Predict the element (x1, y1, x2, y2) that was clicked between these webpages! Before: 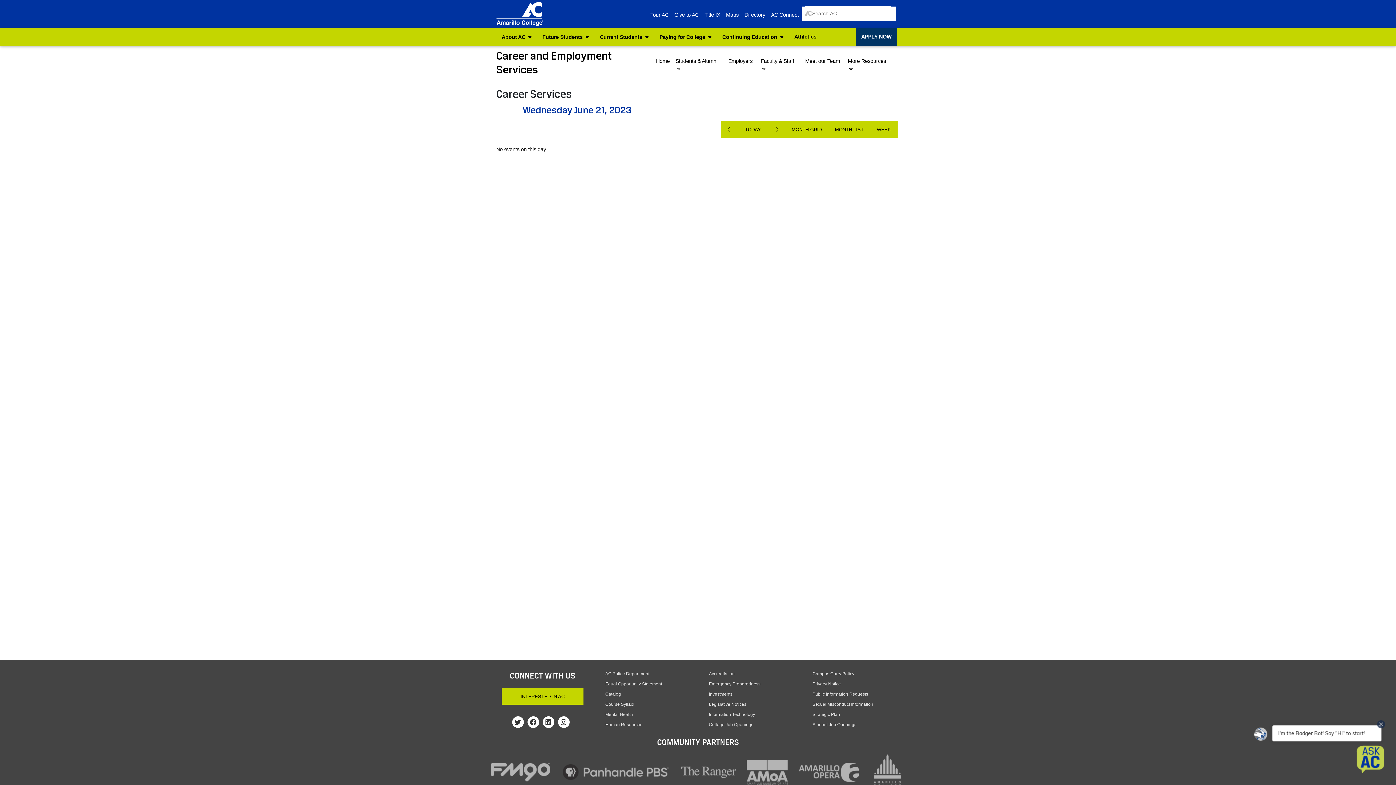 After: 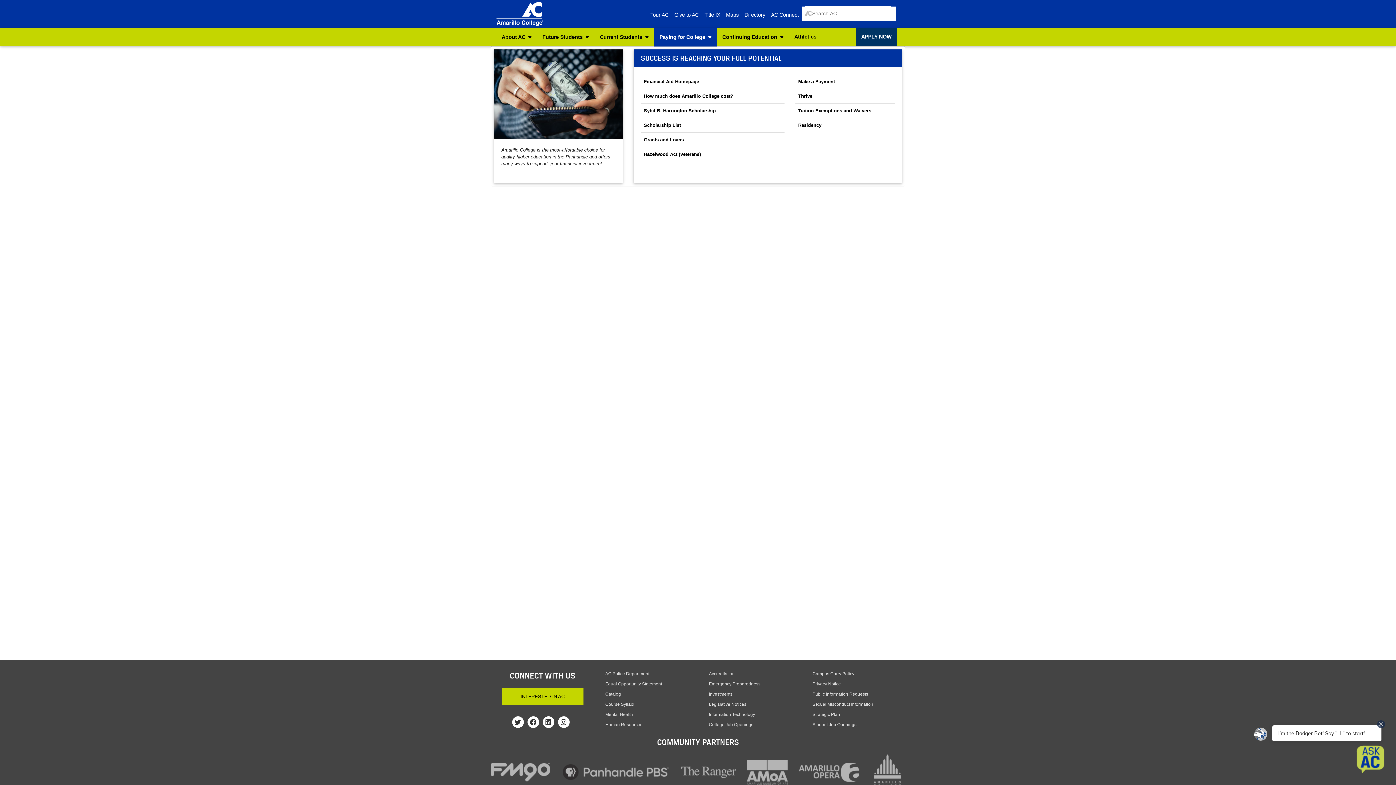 Action: bbox: (654, 27, 717, 46) label: Paying for College  